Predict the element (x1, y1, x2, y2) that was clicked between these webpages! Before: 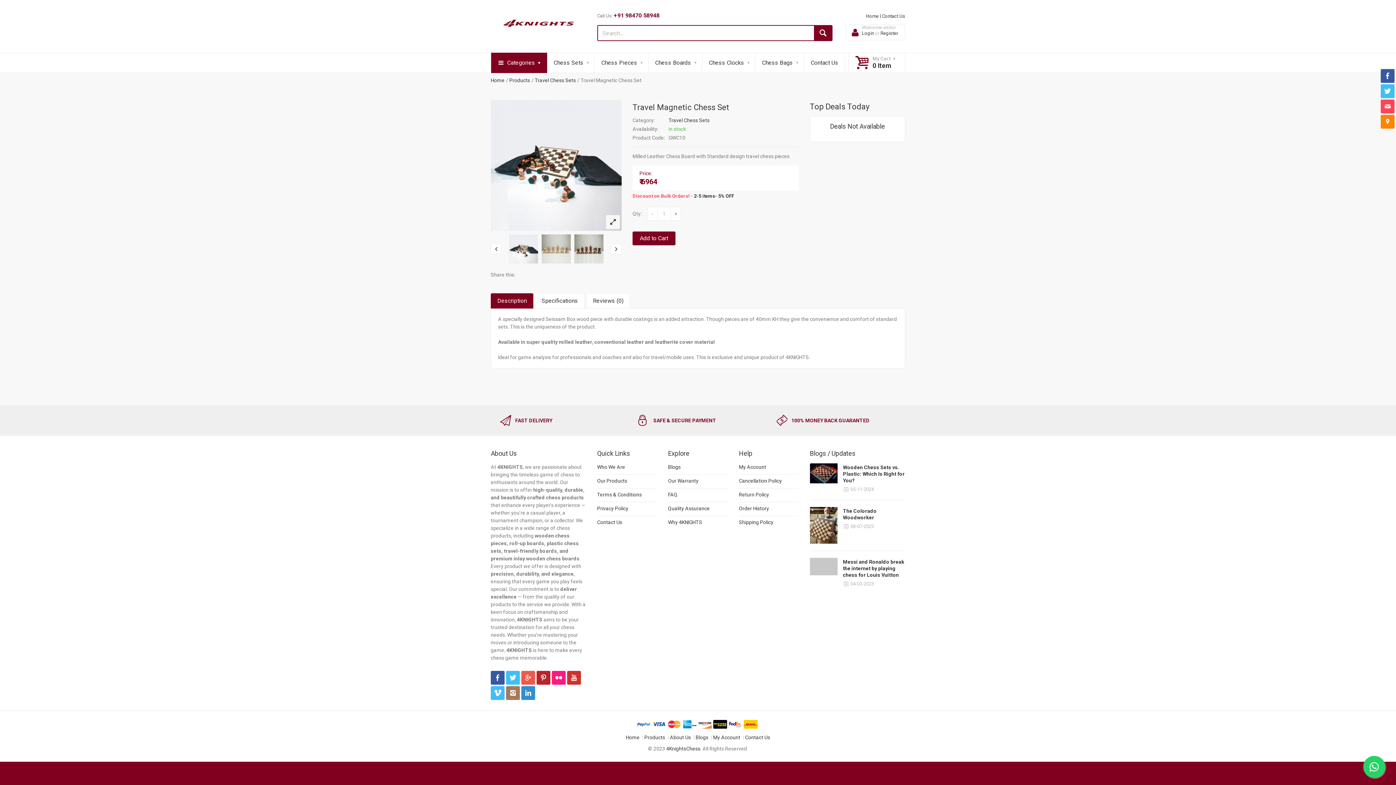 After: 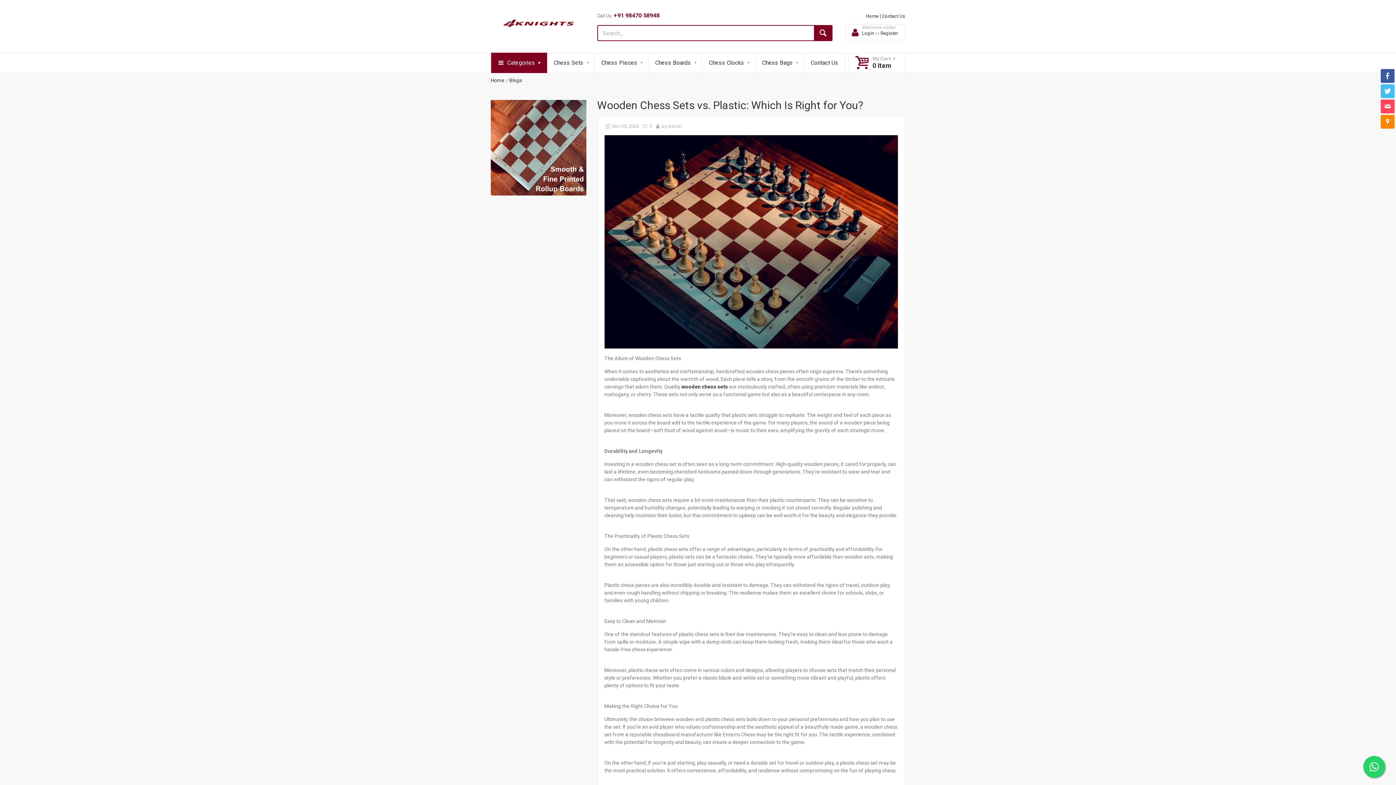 Action: bbox: (843, 464, 904, 483) label: Wooden Chess Sets vs. Plastic: Which Is Right for You?